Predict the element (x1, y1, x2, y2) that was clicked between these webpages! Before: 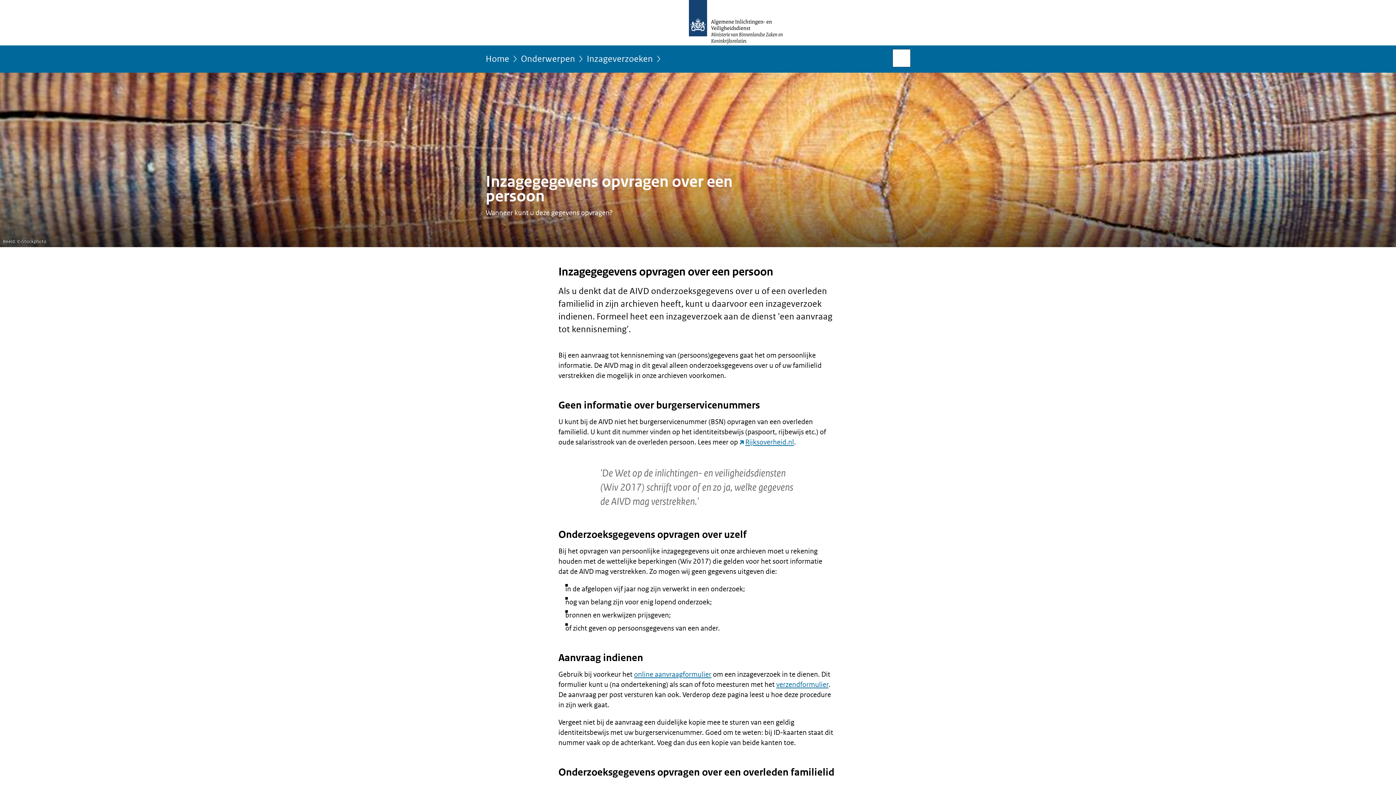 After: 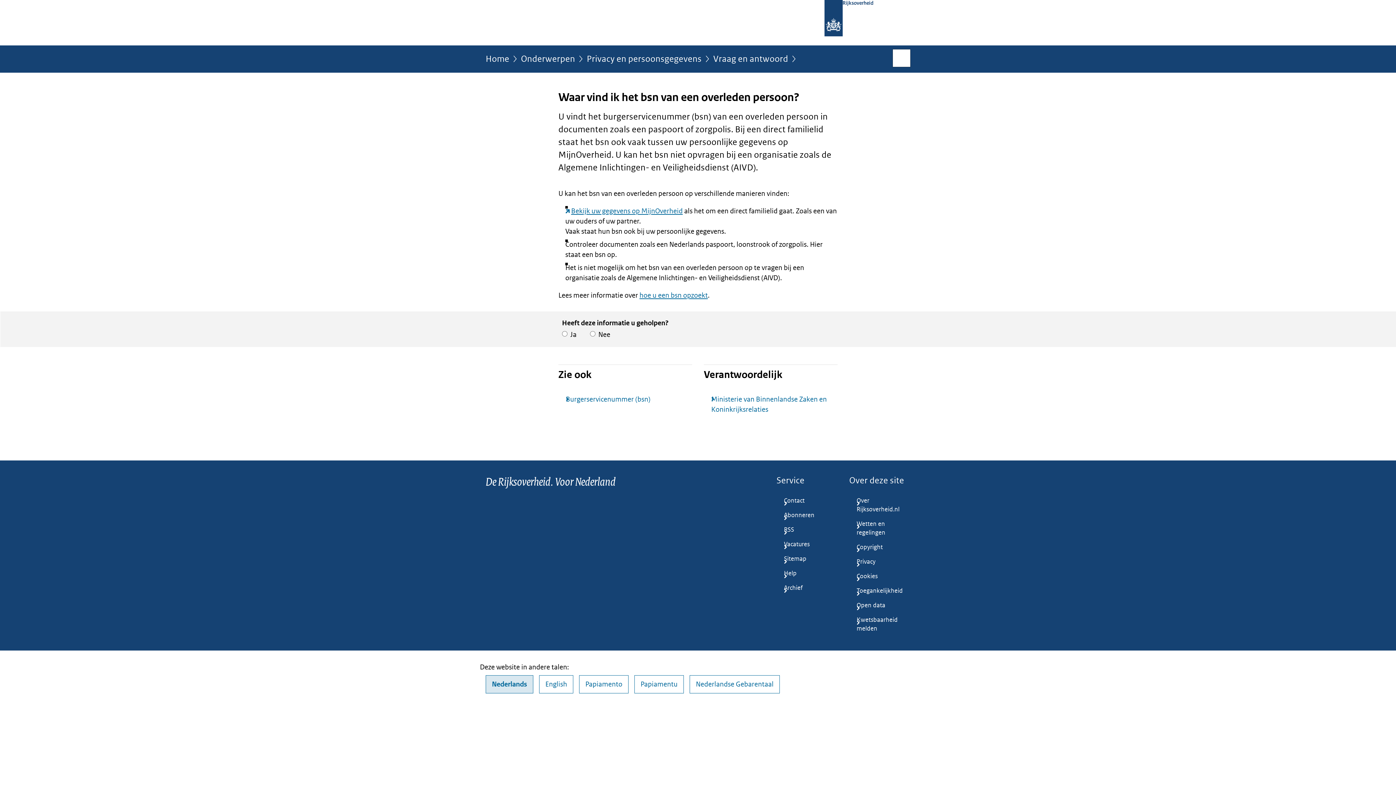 Action: bbox: (739, 438, 794, 446) label: Rijksoverheid.nl (opent externe website)